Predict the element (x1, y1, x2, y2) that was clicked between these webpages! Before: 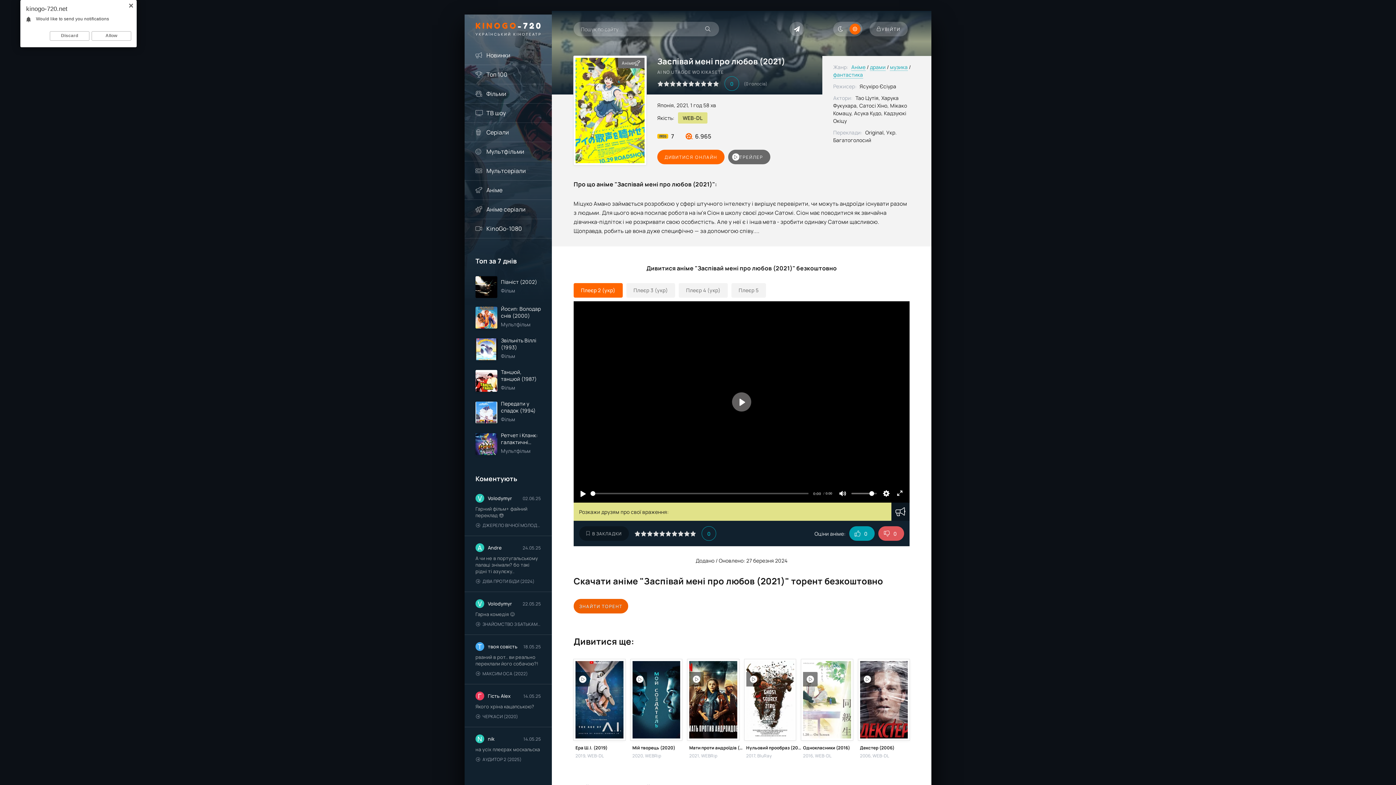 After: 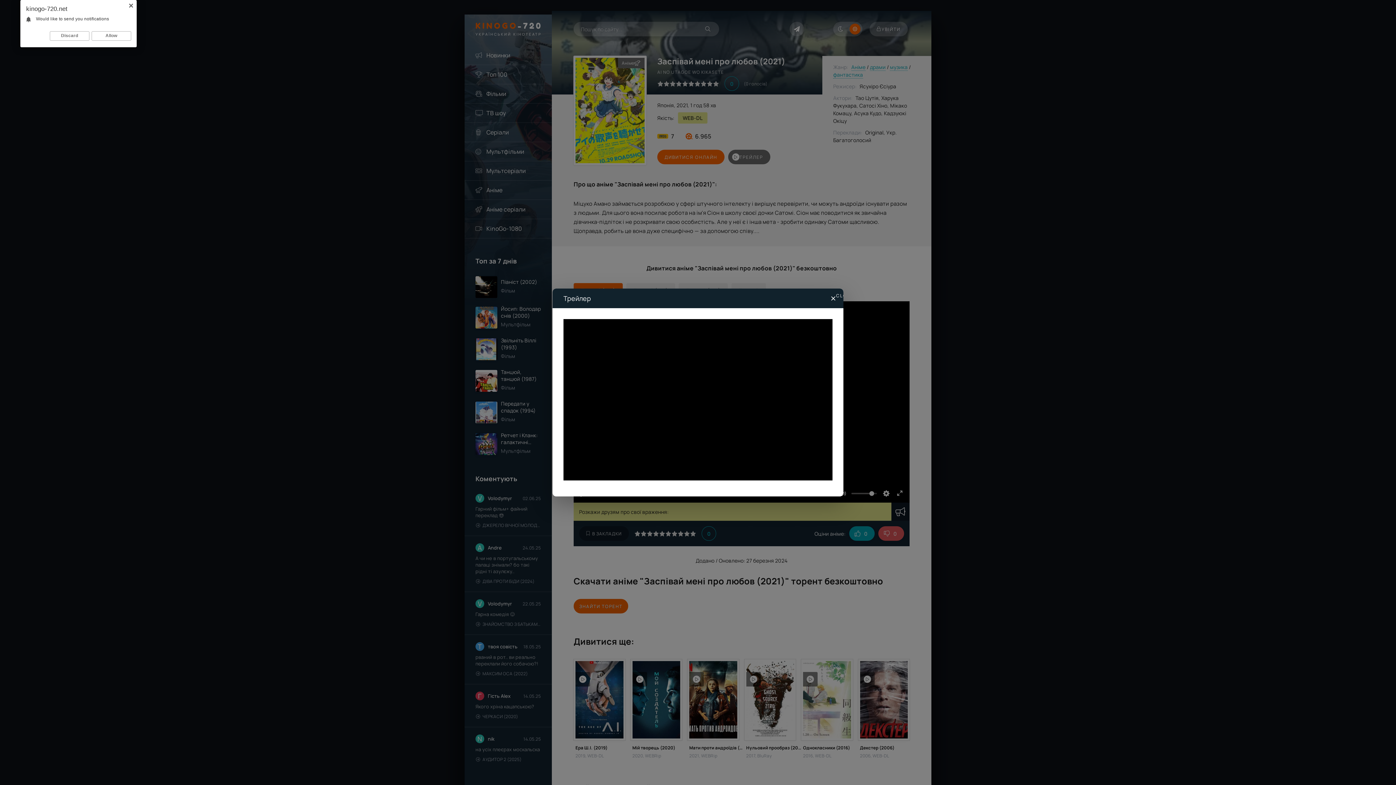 Action: bbox: (728, 149, 770, 164) label: ТРЕЙЛЕР